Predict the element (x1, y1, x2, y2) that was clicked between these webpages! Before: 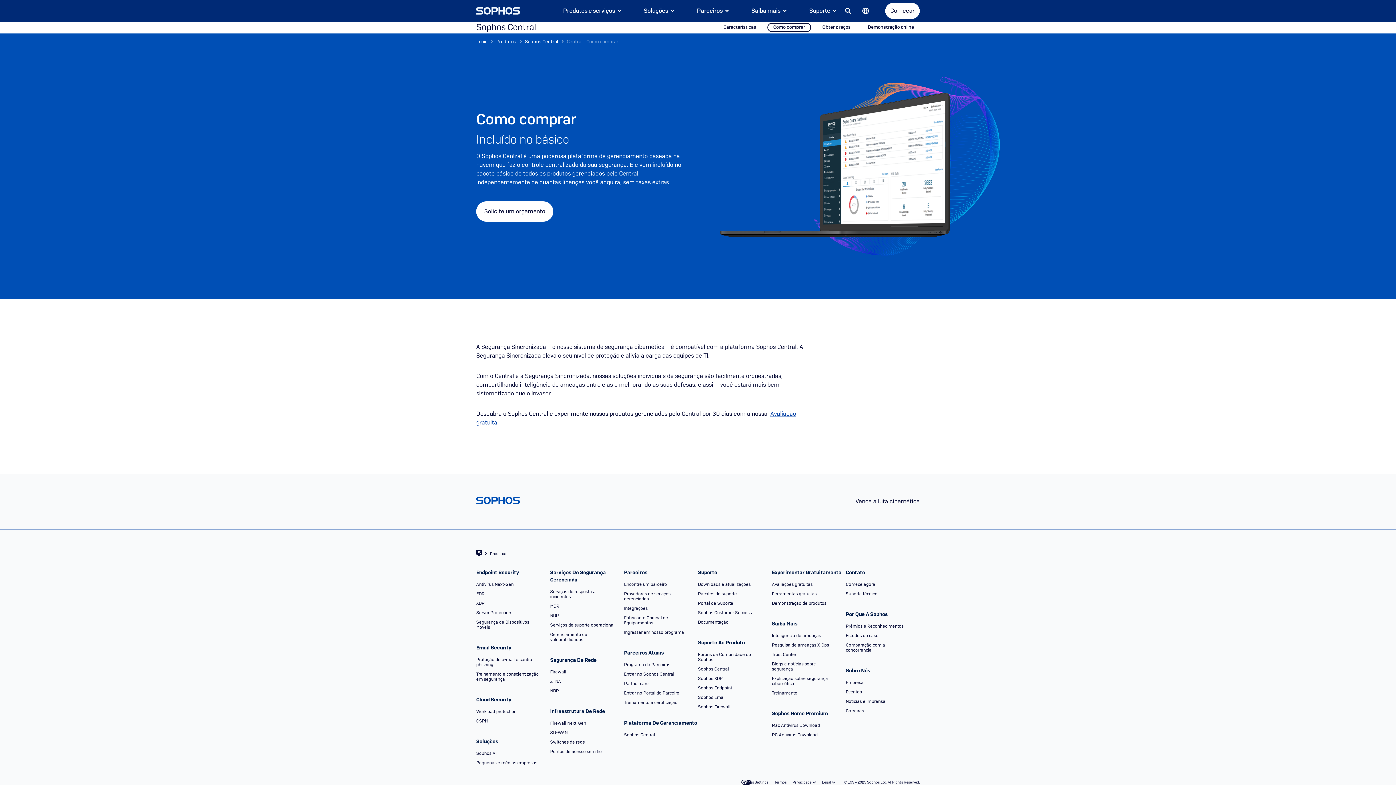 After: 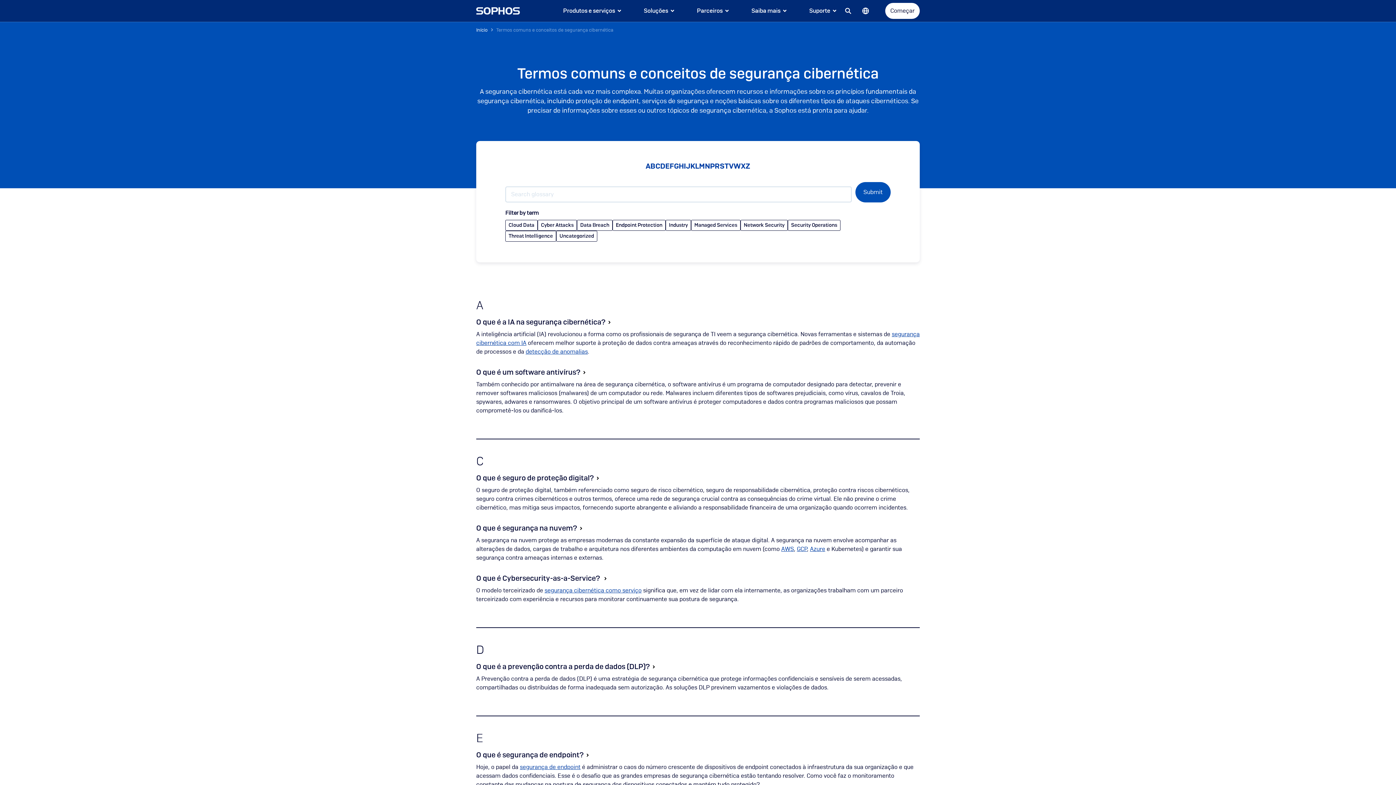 Action: label: Explicação sobre segurança cibernética bbox: (772, 676, 836, 686)